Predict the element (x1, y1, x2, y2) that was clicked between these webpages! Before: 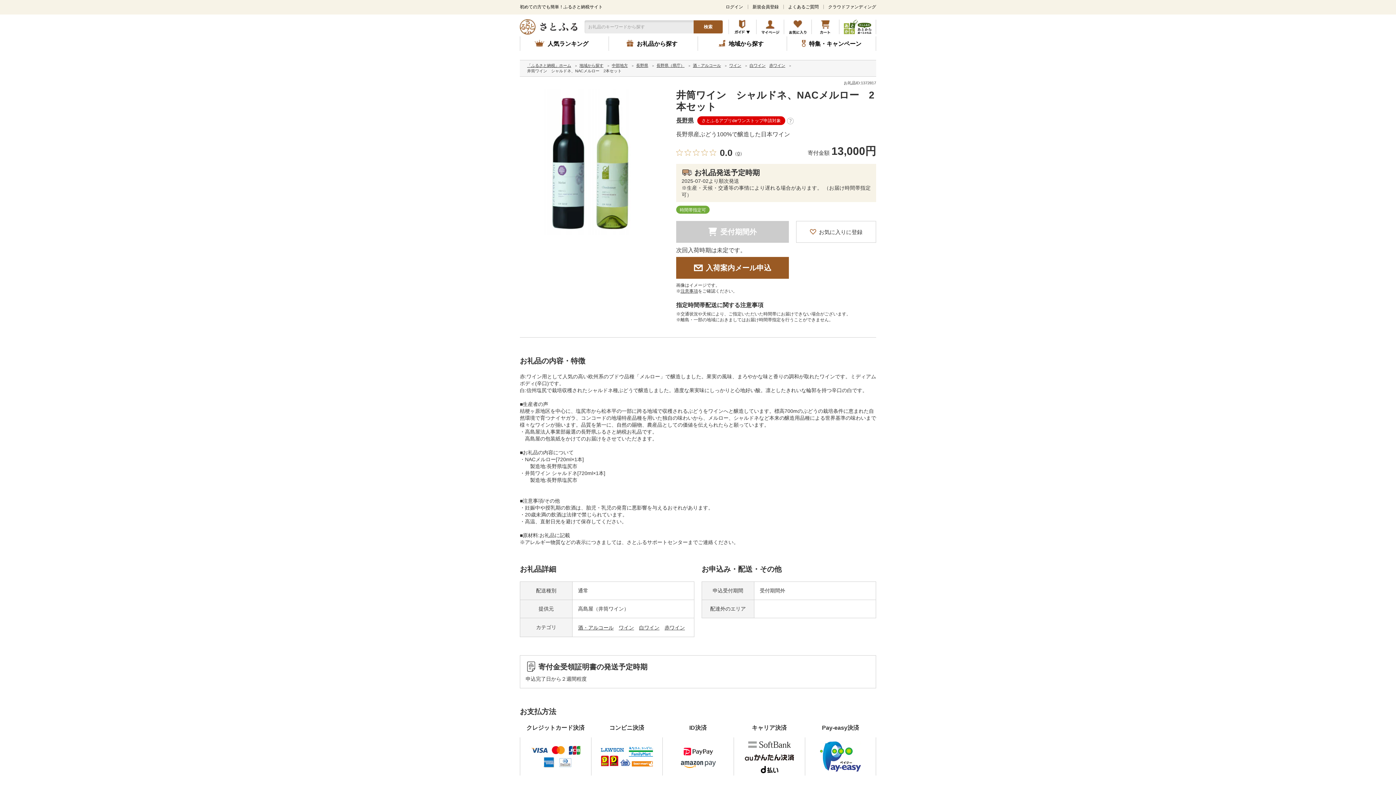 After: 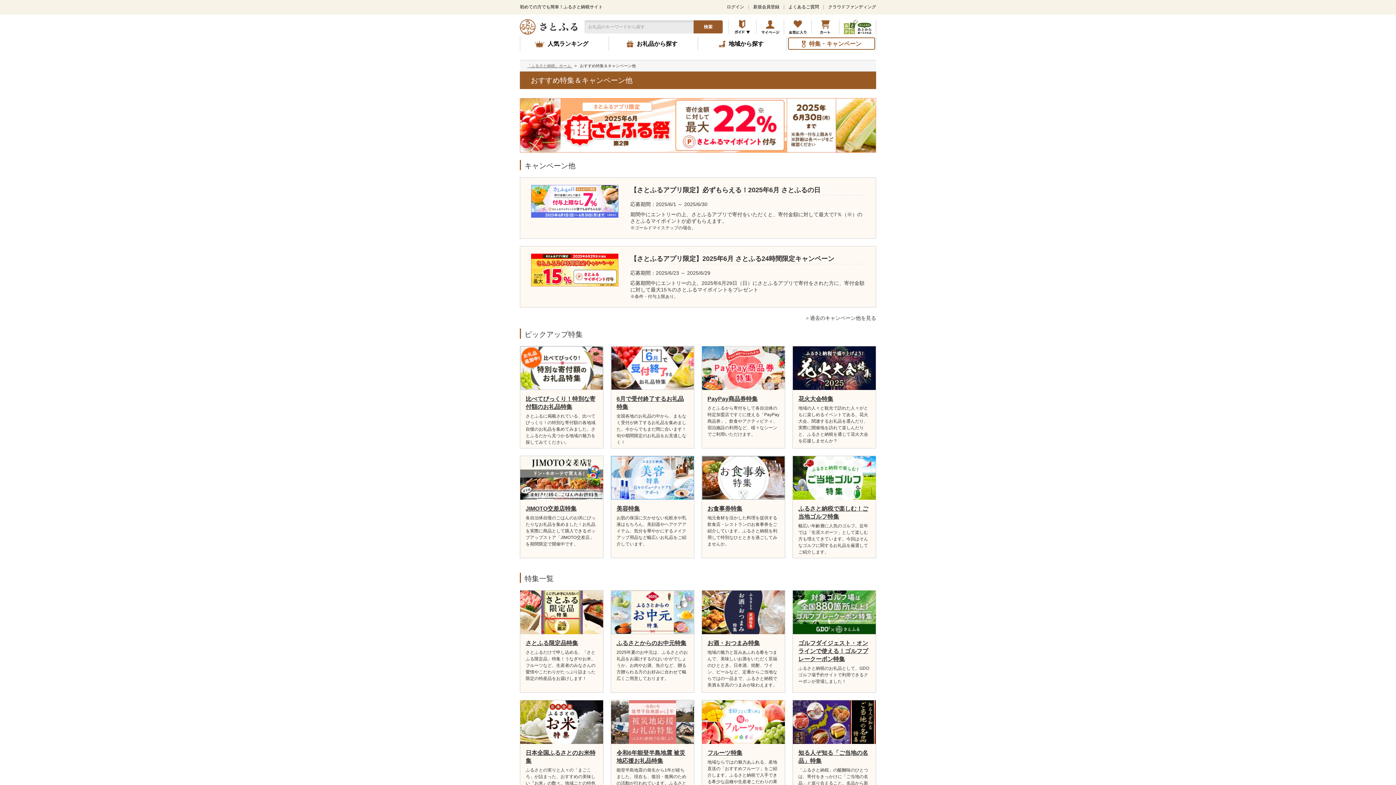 Action: bbox: (788, 37, 875, 49) label: 特集・キャンペーン